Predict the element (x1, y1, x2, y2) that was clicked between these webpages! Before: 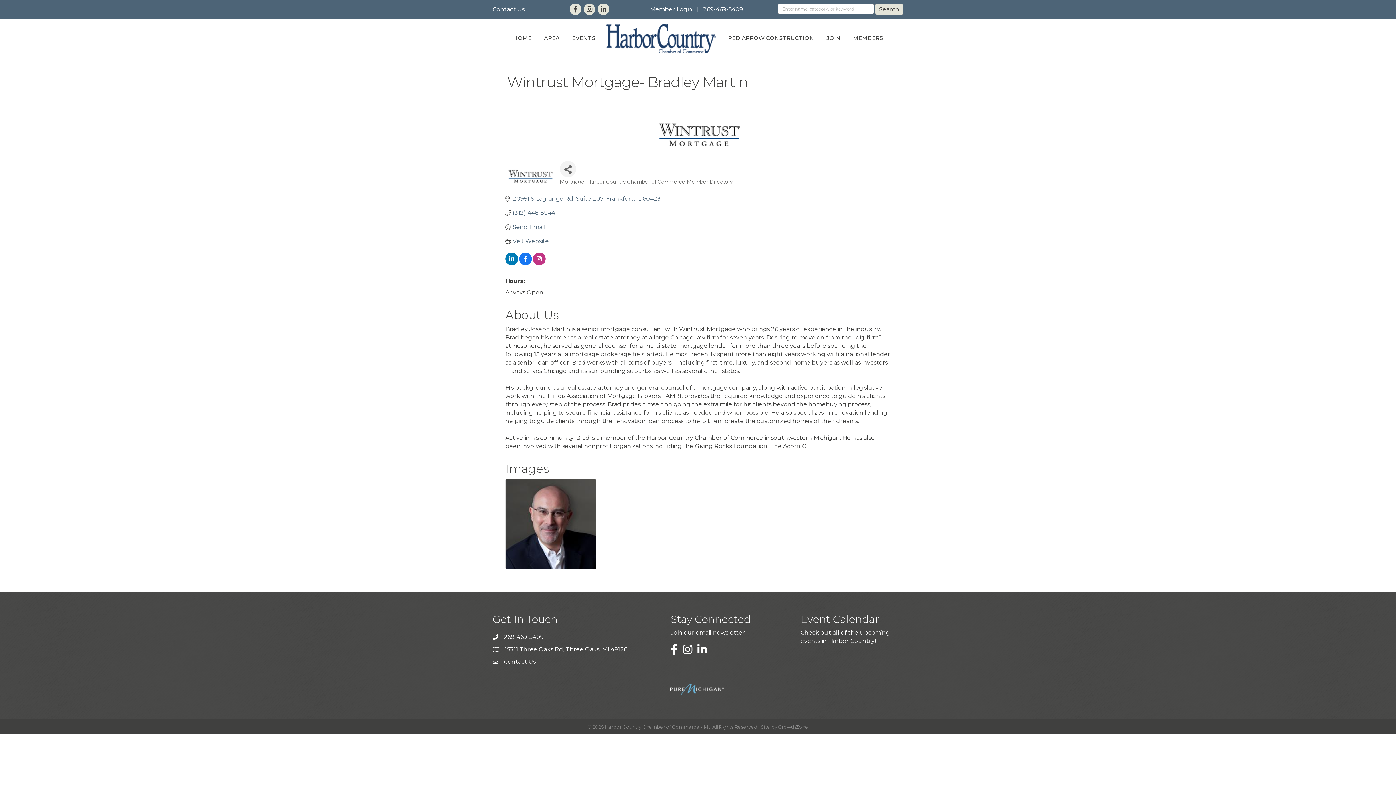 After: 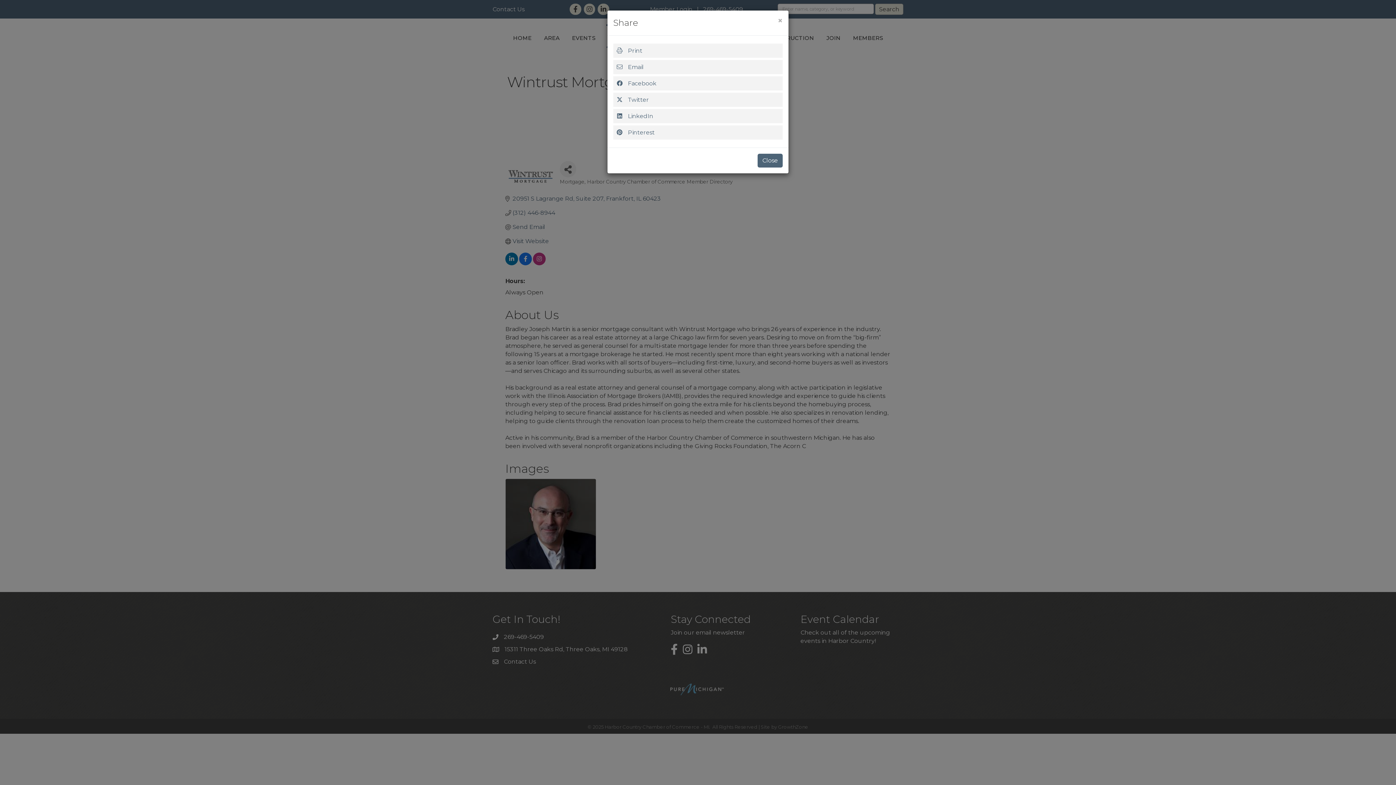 Action: bbox: (560, 161, 576, 177) label: Share Button